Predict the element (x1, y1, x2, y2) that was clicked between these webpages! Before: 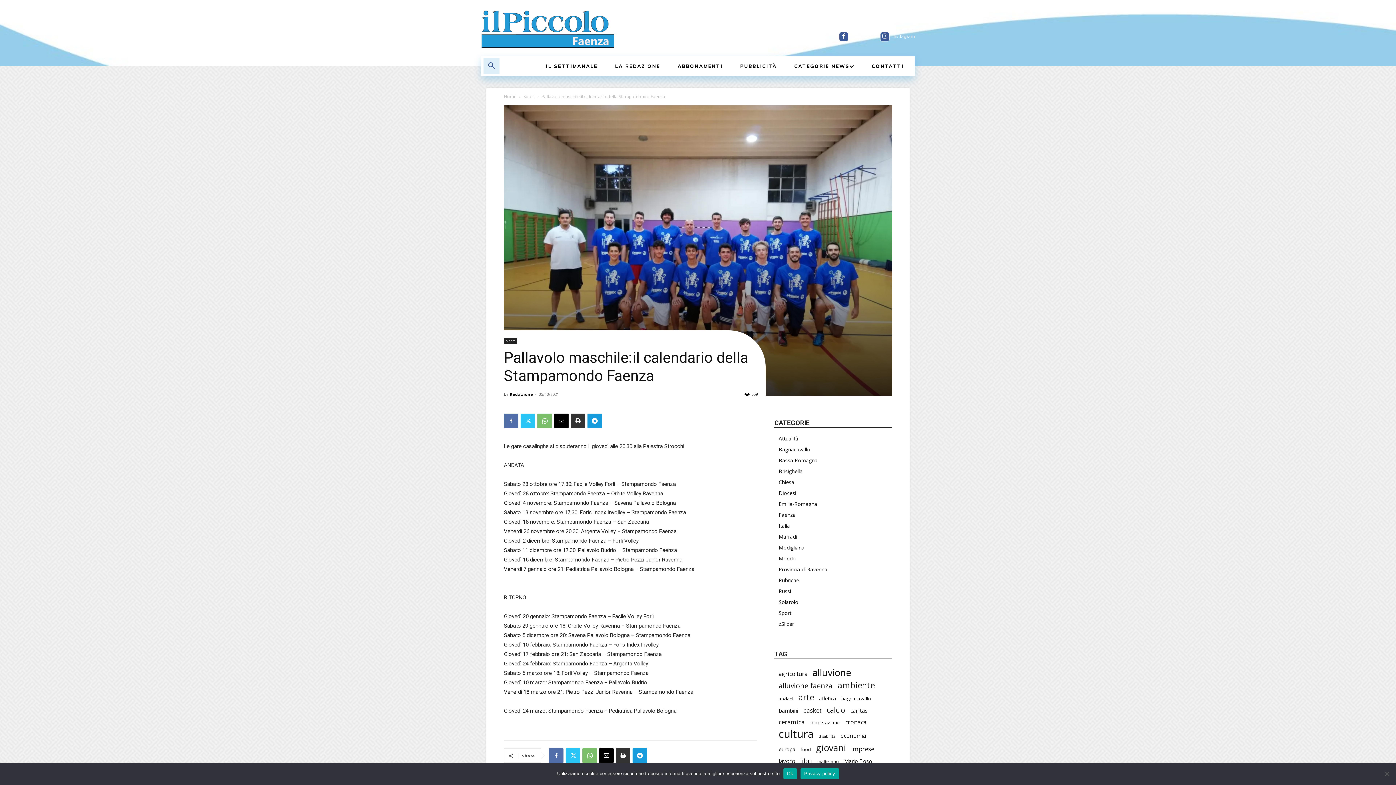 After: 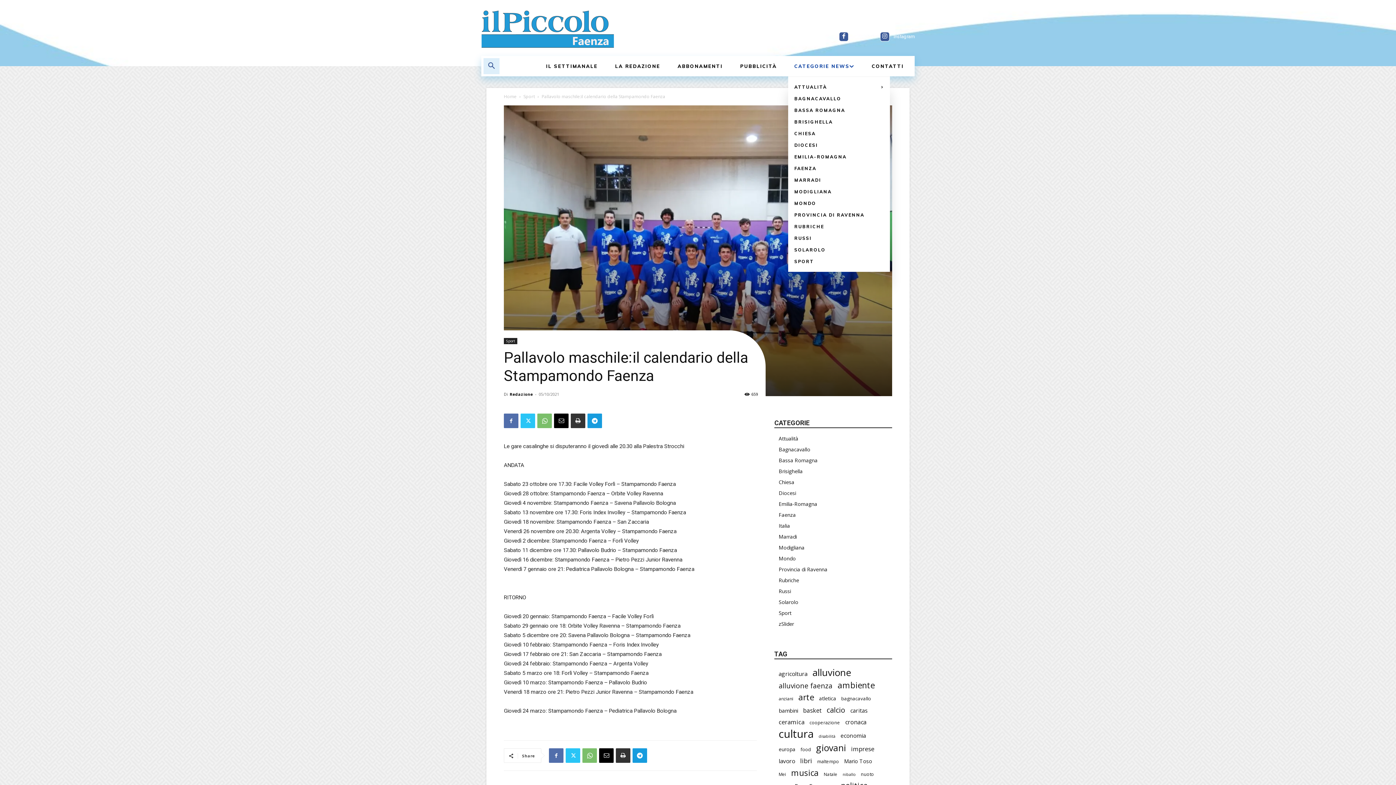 Action: label: CATEGORIE NEWS bbox: (785, 56, 863, 76)